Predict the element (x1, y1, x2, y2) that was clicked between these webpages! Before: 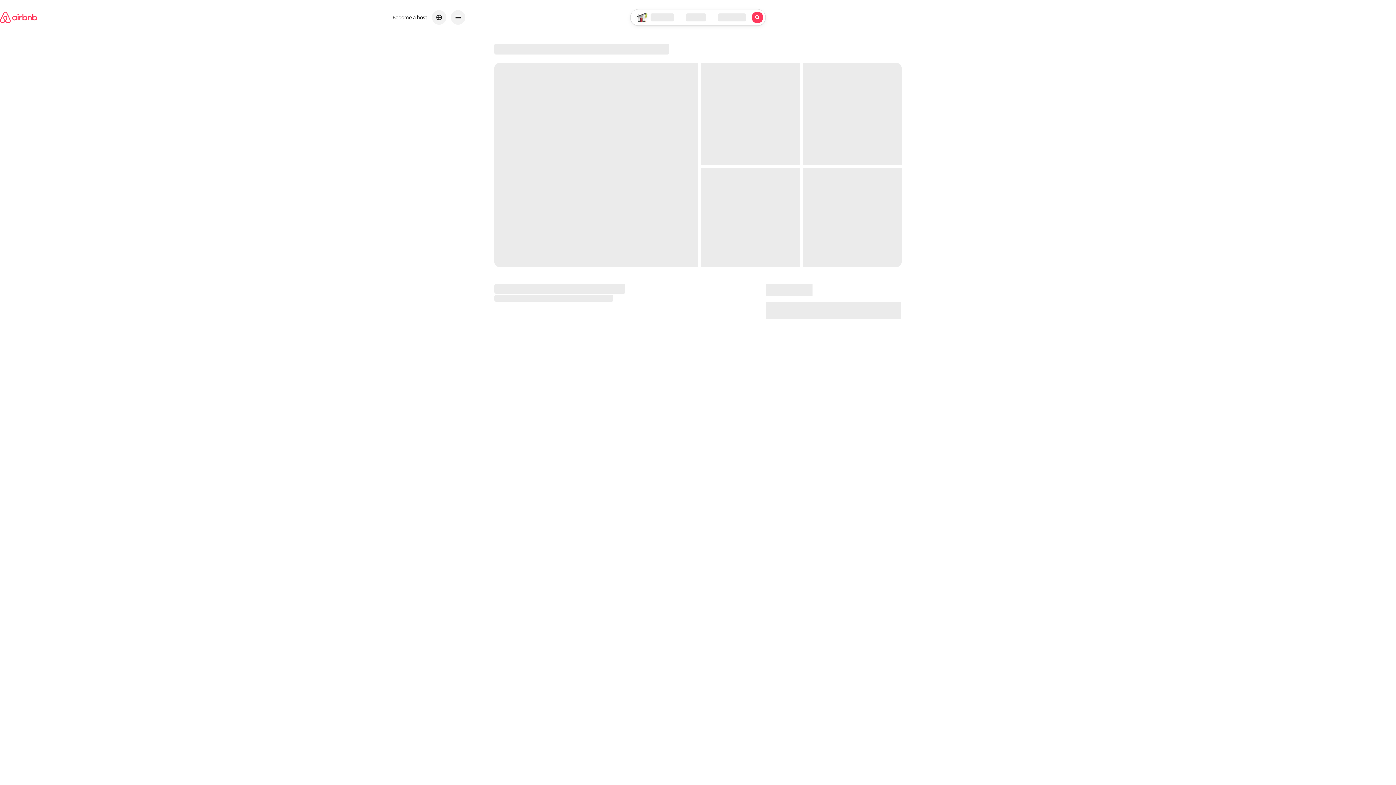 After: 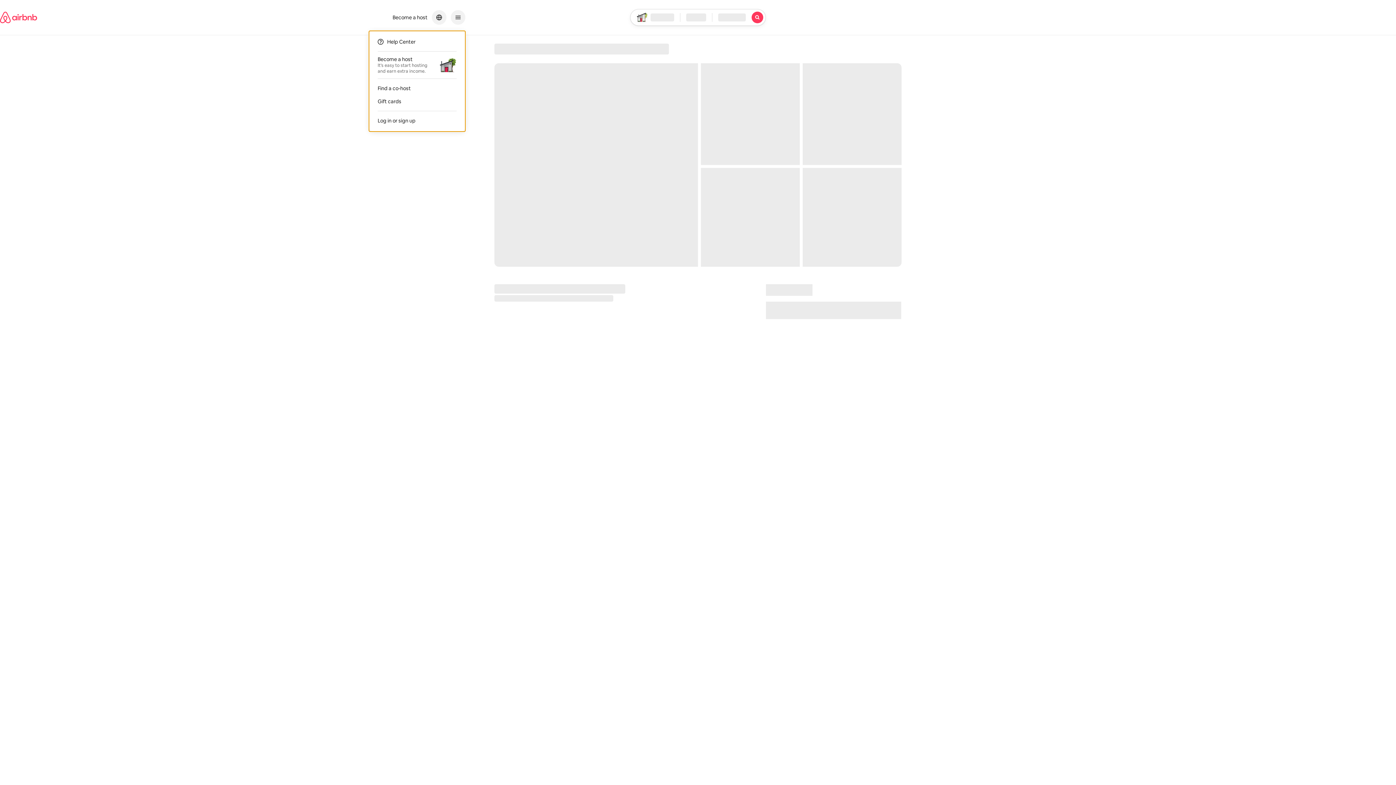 Action: bbox: (450, 10, 465, 24) label: Main navigation menu